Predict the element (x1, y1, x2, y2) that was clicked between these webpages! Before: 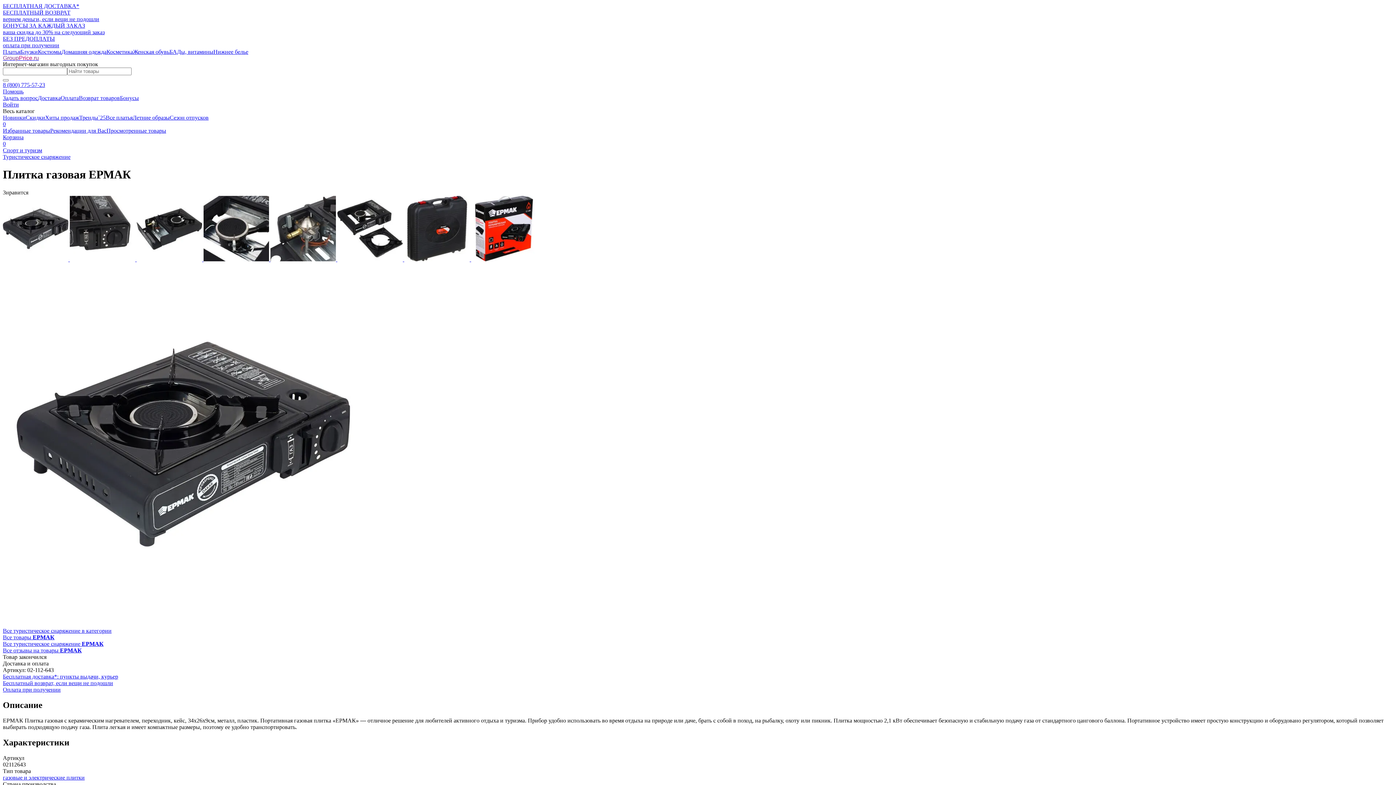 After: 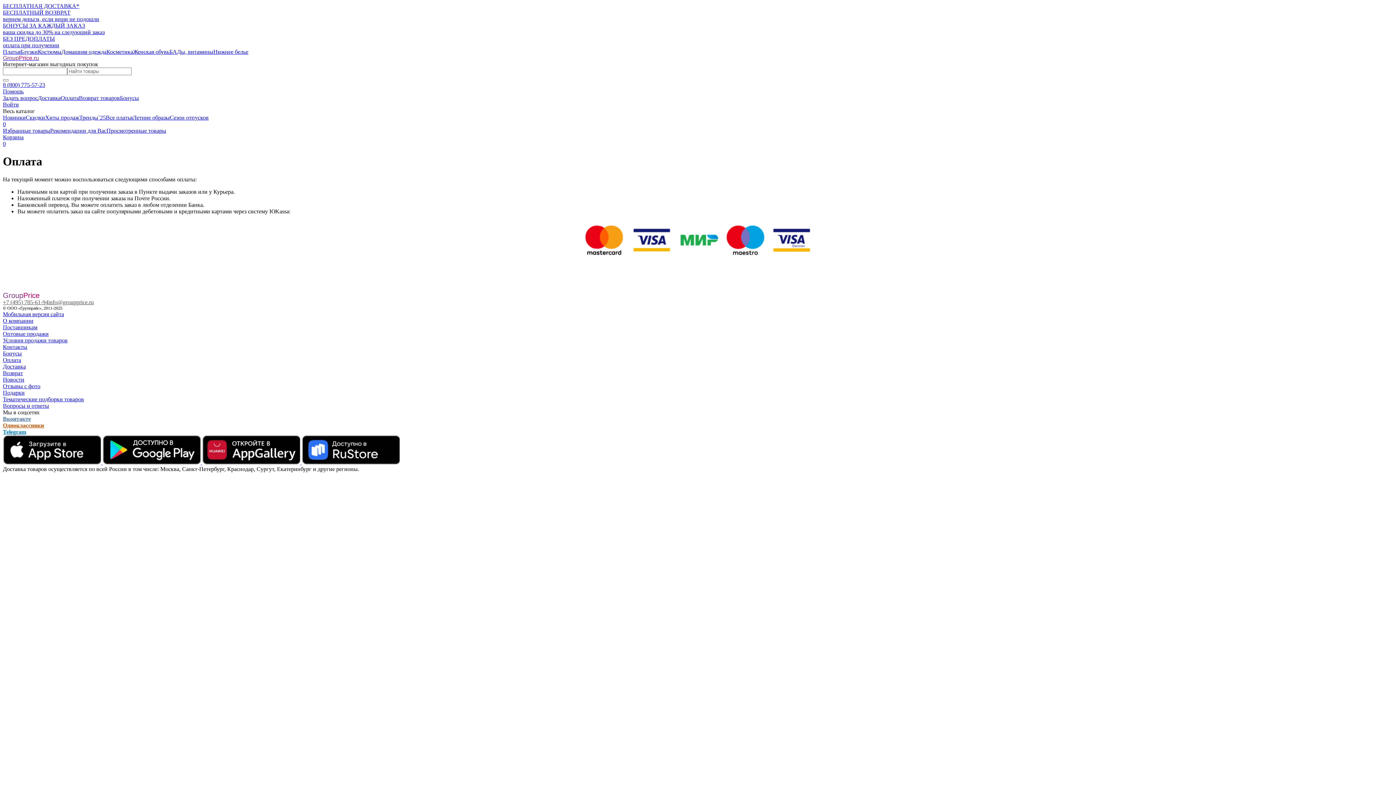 Action: label: Оплата bbox: (60, 94, 78, 101)